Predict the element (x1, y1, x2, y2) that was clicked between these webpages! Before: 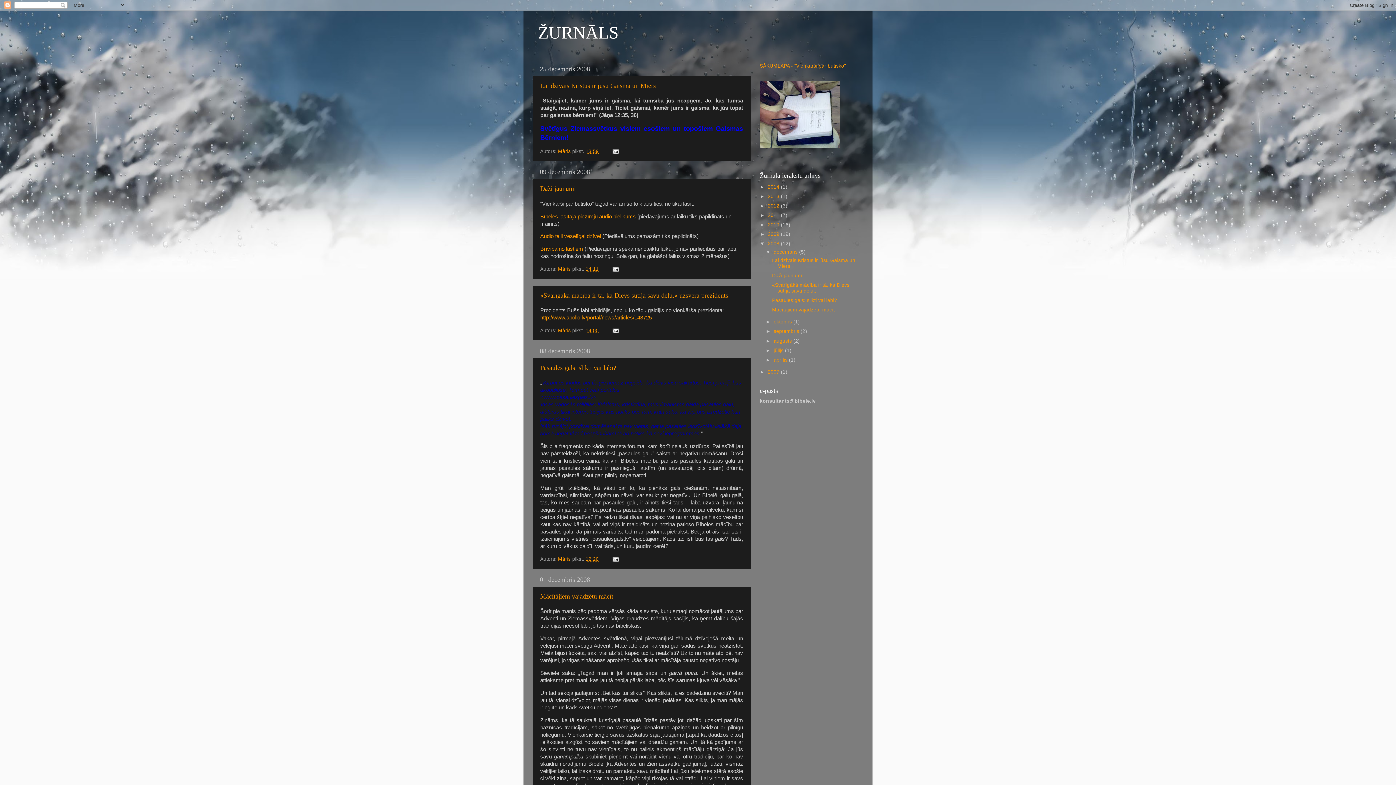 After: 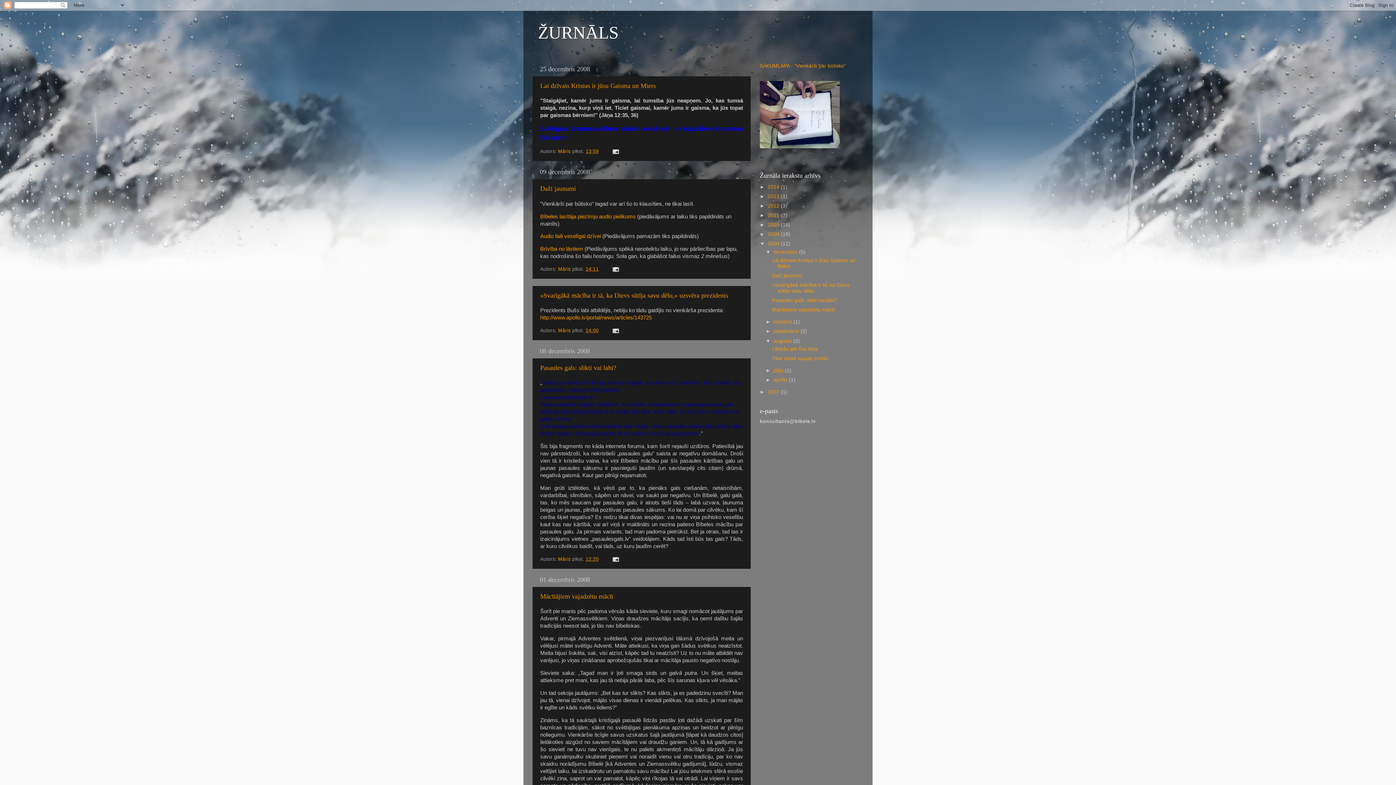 Action: label: ►   bbox: (765, 338, 773, 343)